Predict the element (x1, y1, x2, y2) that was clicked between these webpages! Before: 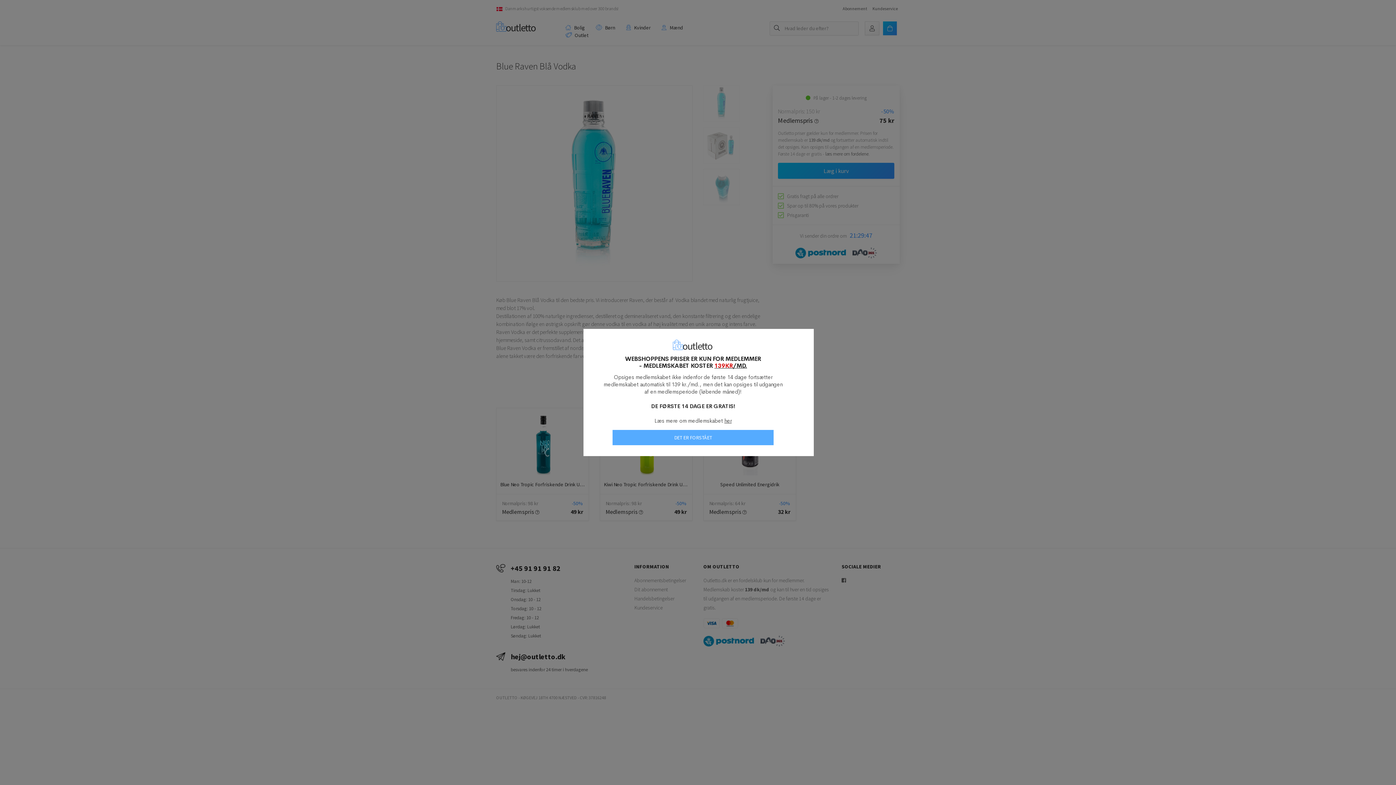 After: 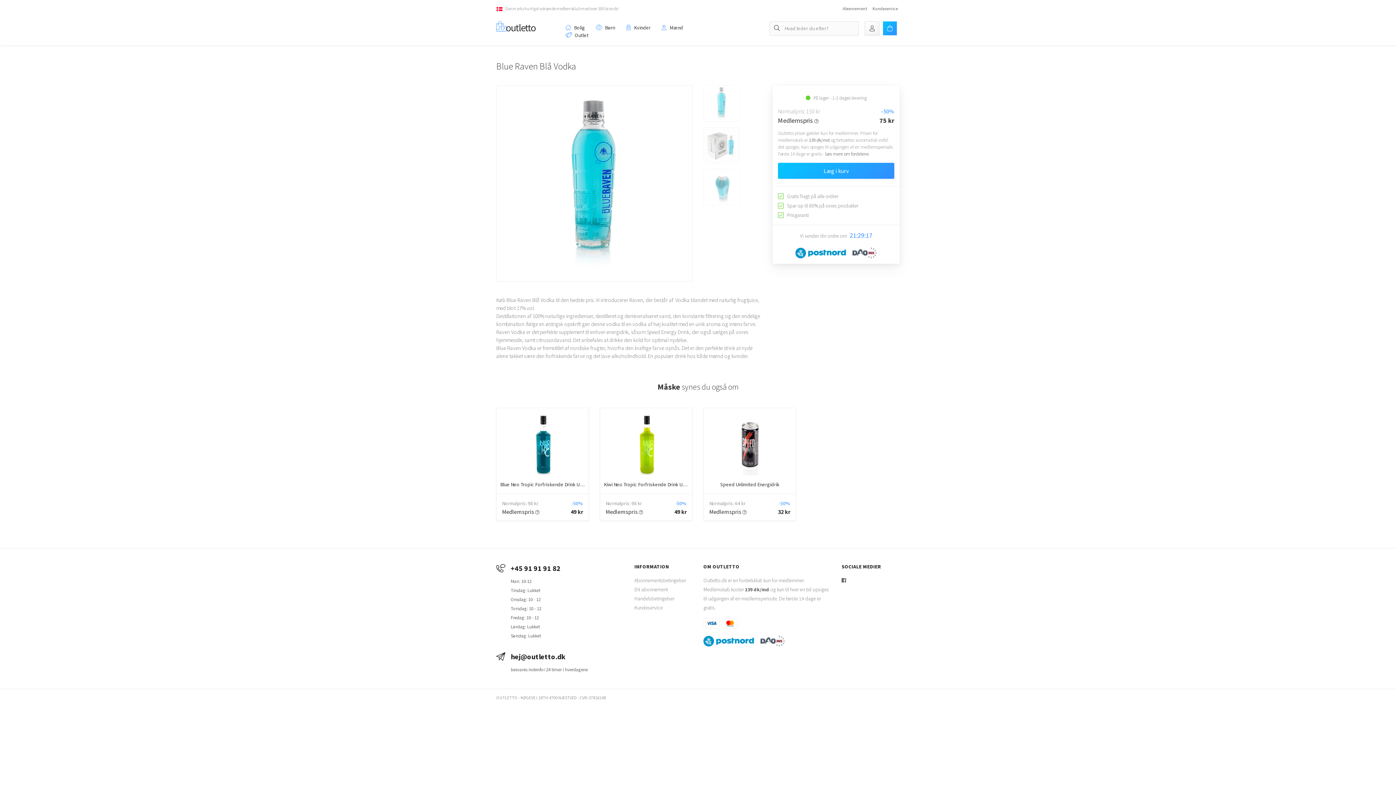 Action: bbox: (612, 430, 773, 445) label: DET ER FORSTÅET